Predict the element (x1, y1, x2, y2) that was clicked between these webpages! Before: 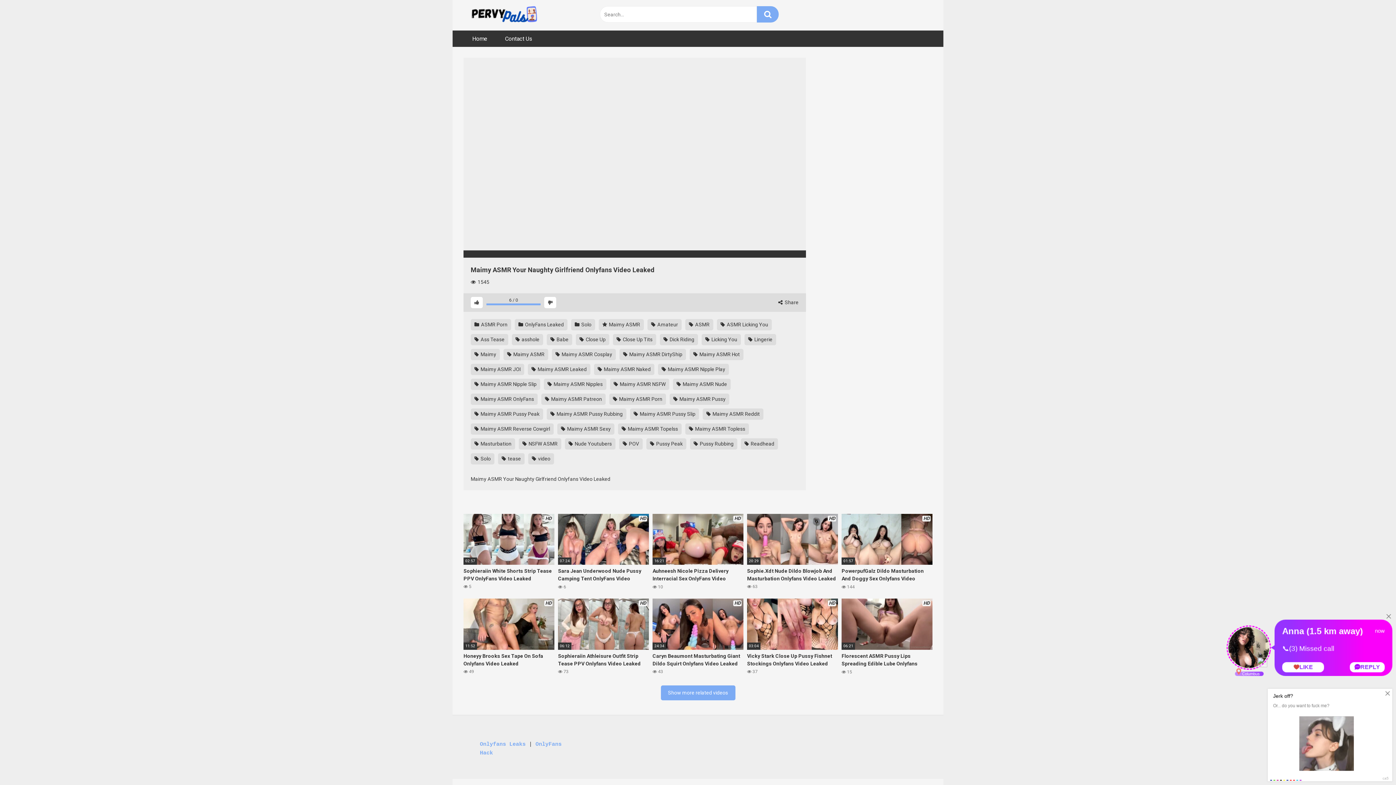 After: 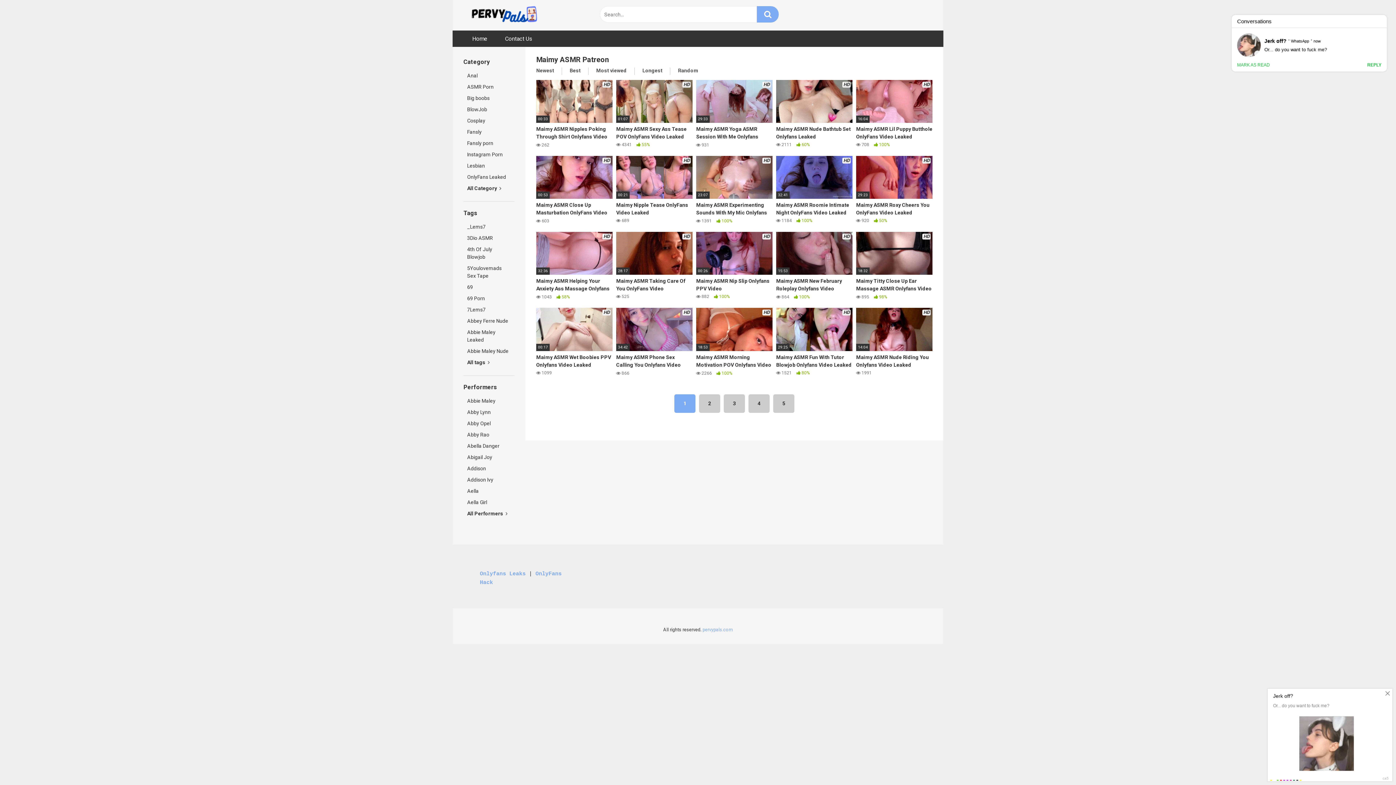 Action: label:  Maimy ASMR Patreon bbox: (541, 393, 605, 404)